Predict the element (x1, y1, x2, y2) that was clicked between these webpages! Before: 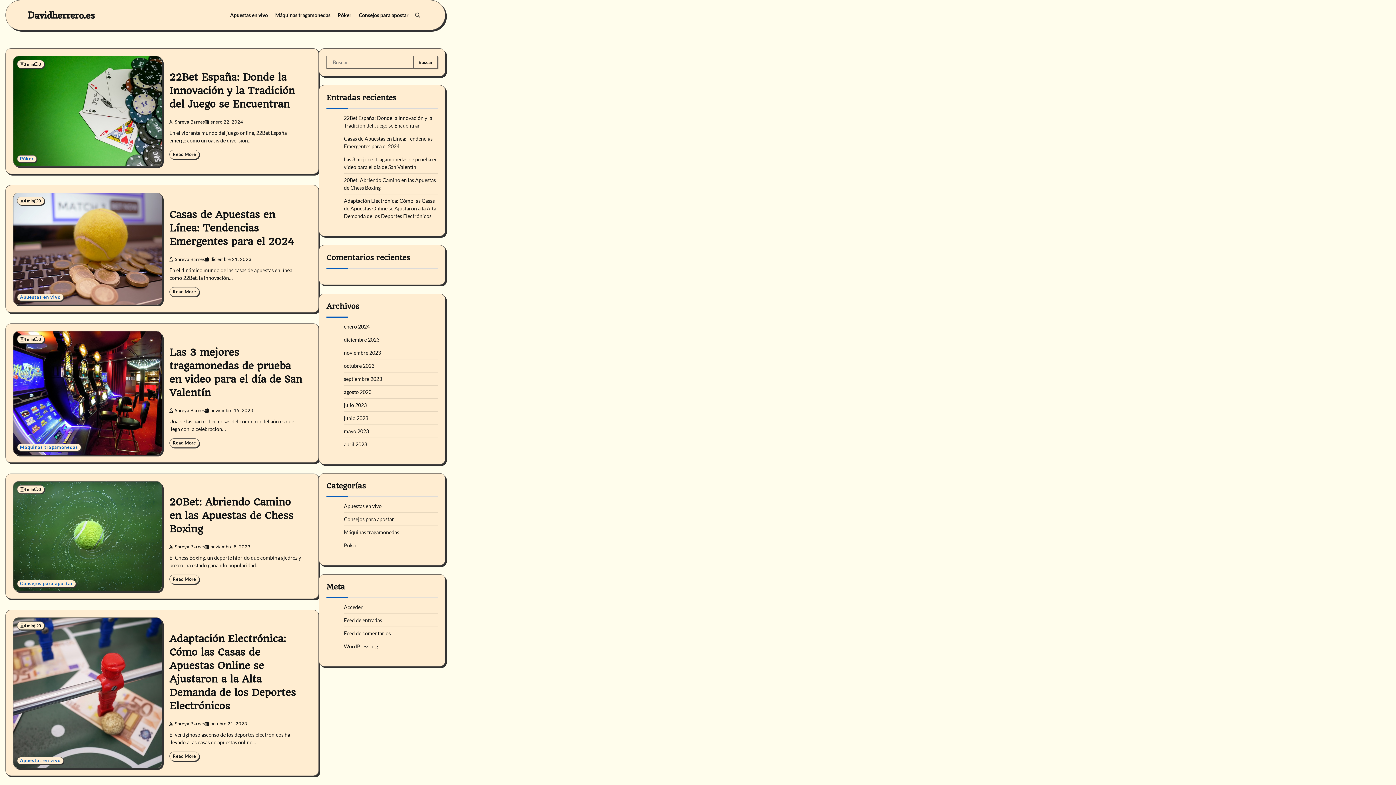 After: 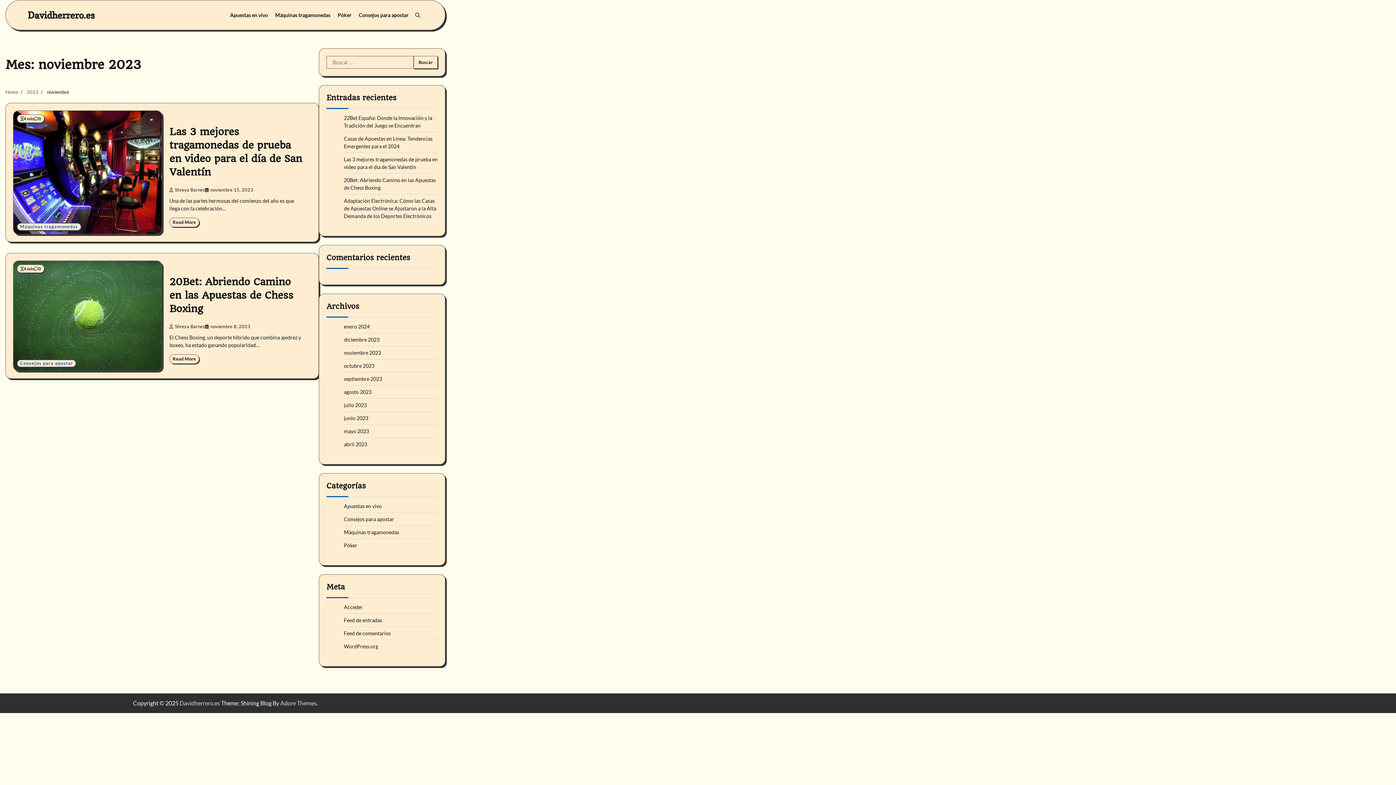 Action: label: noviembre 2023 bbox: (344, 349, 381, 356)